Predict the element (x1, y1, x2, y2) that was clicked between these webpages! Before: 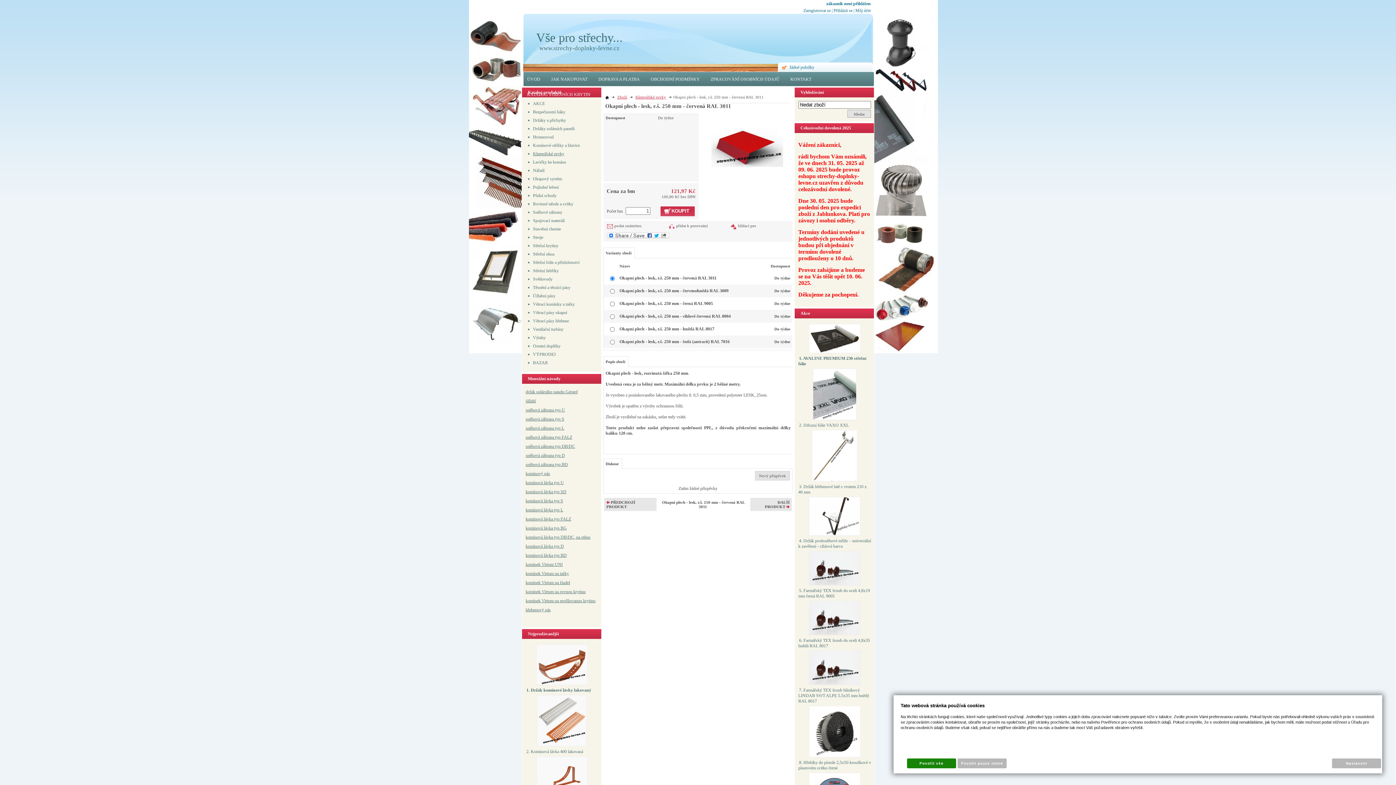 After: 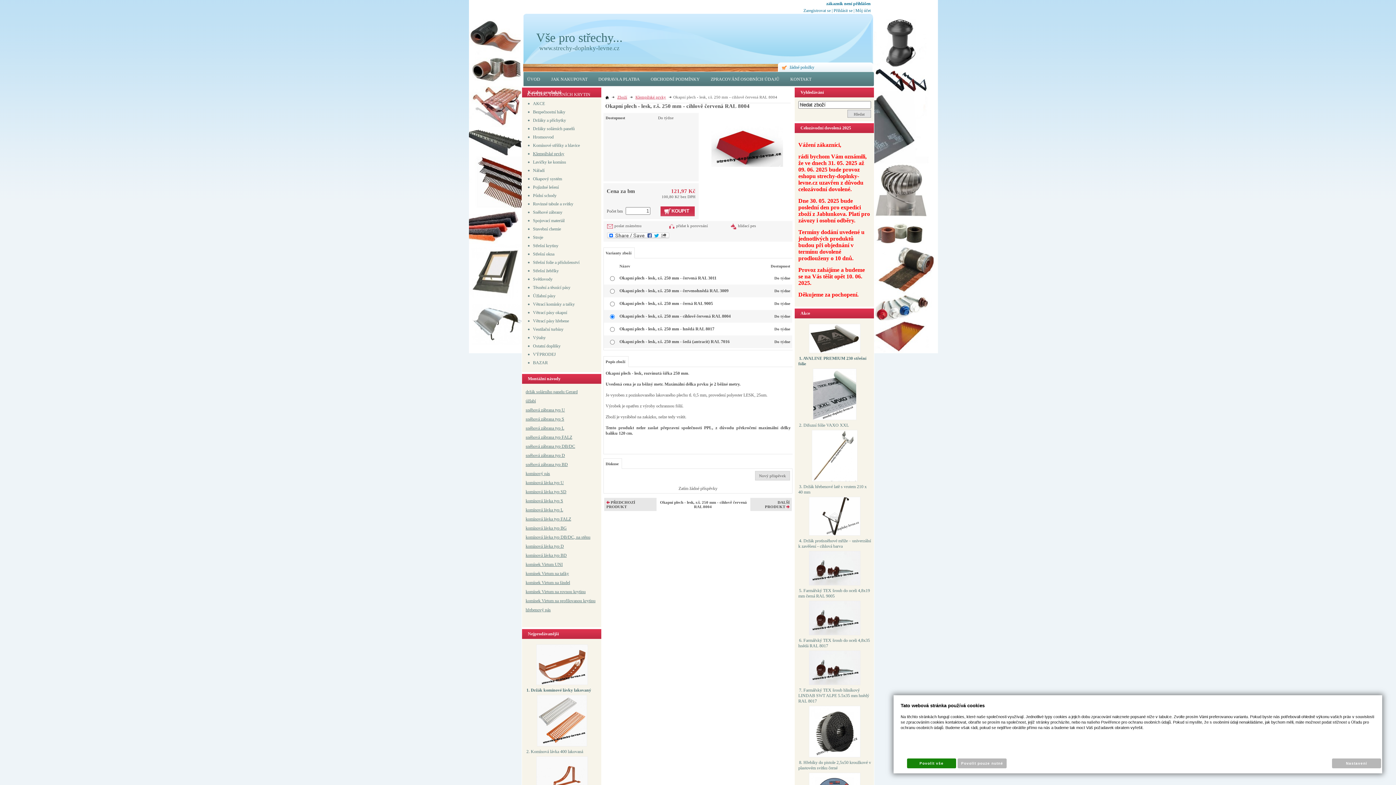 Action: label: Okapní plech - lesk, r.š. 250 mm - cihlově červená RAL 8004 bbox: (619, 310, 732, 322)